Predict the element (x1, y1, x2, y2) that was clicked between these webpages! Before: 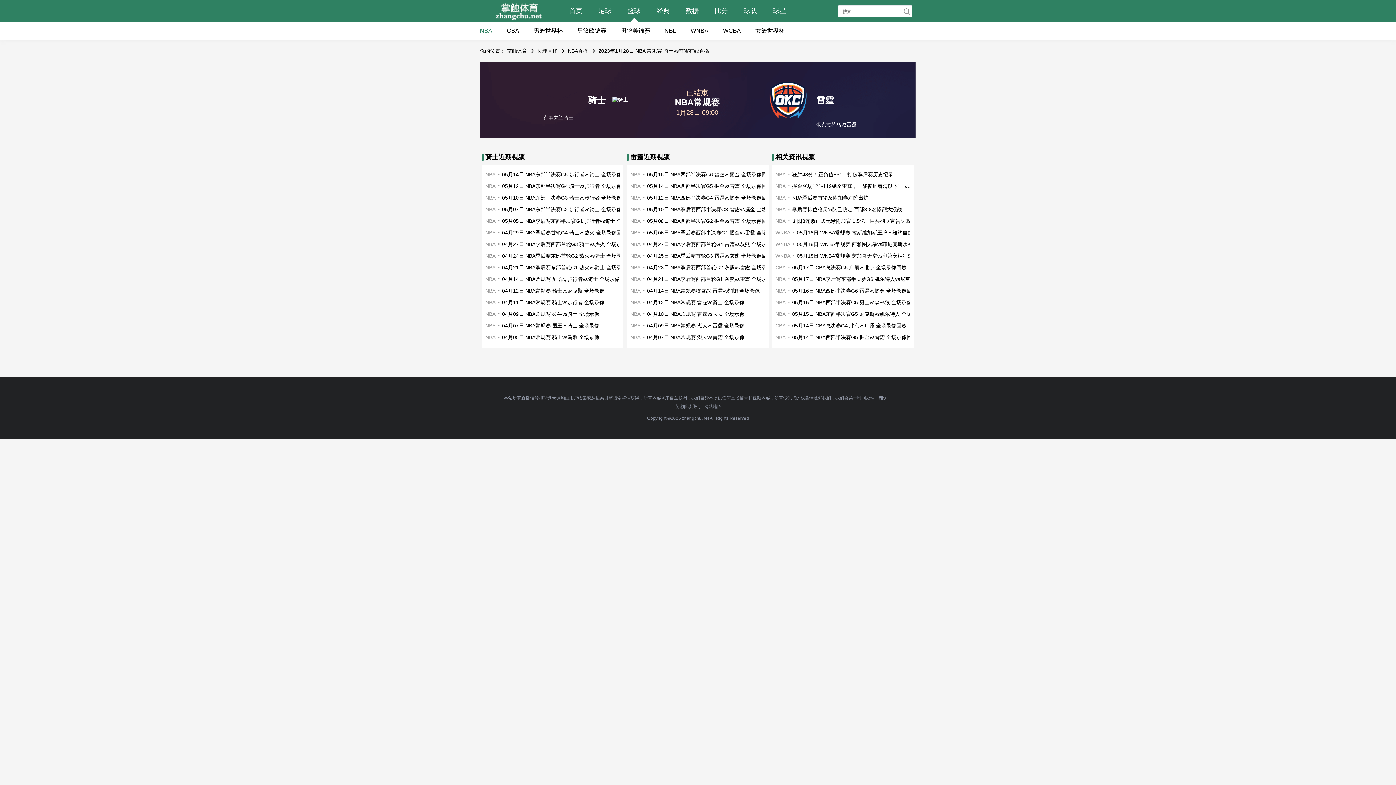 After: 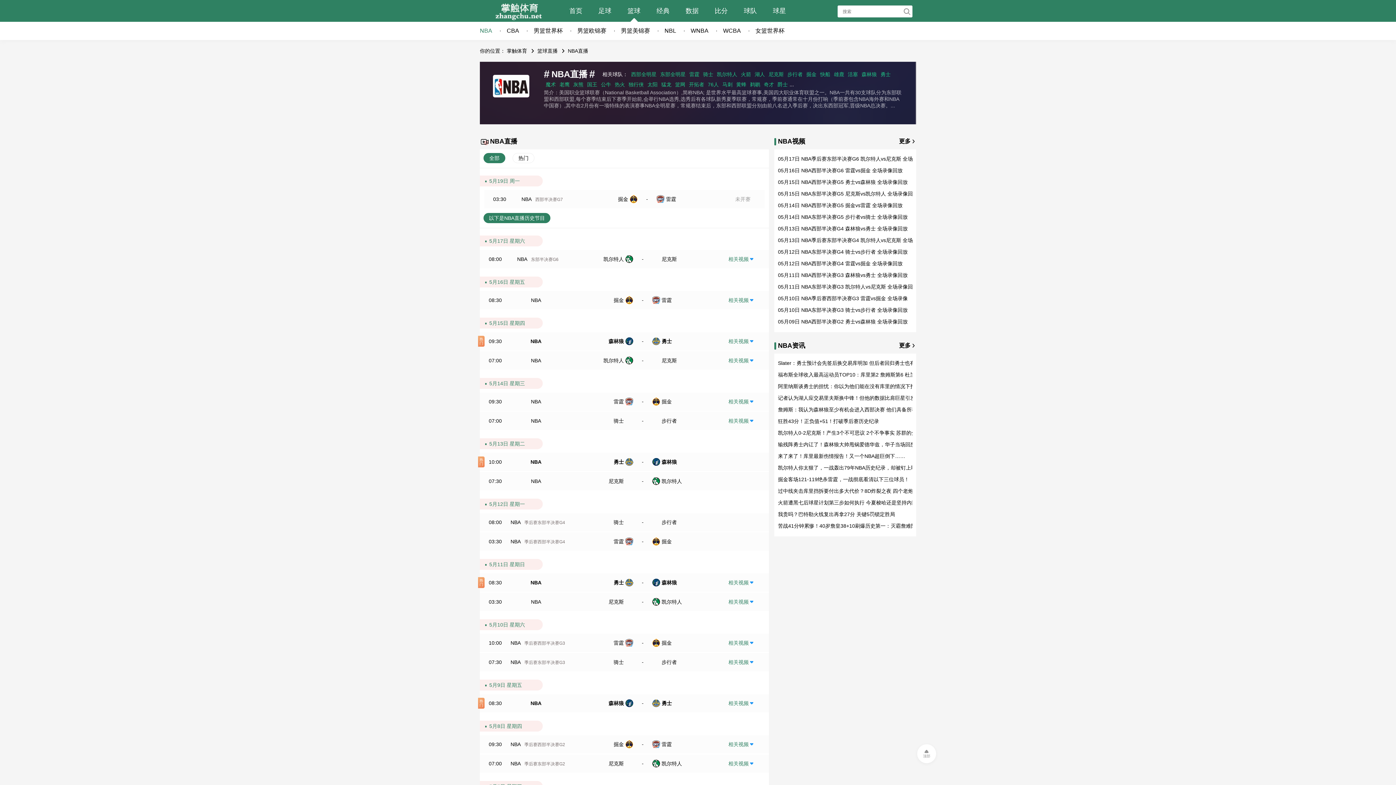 Action: bbox: (485, 229, 495, 235) label: NBA